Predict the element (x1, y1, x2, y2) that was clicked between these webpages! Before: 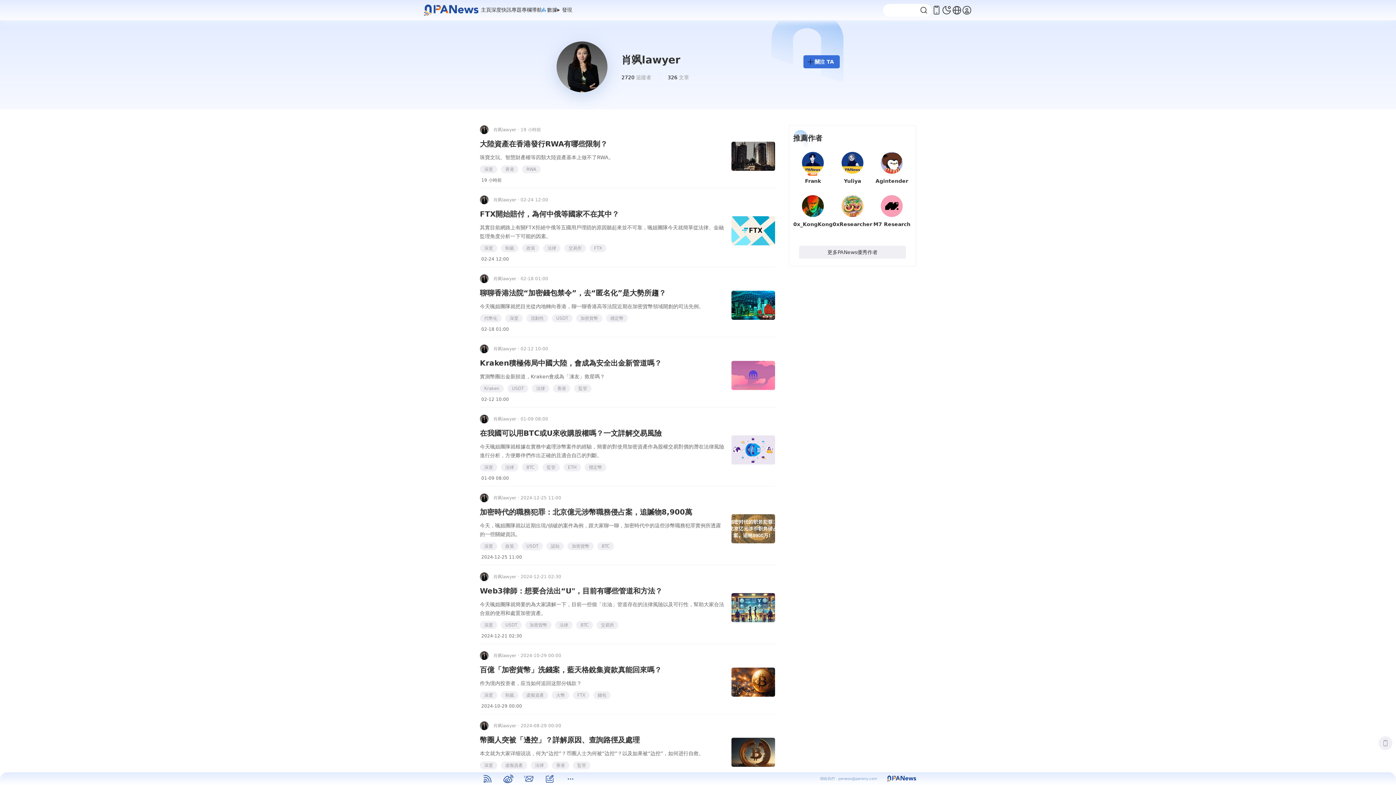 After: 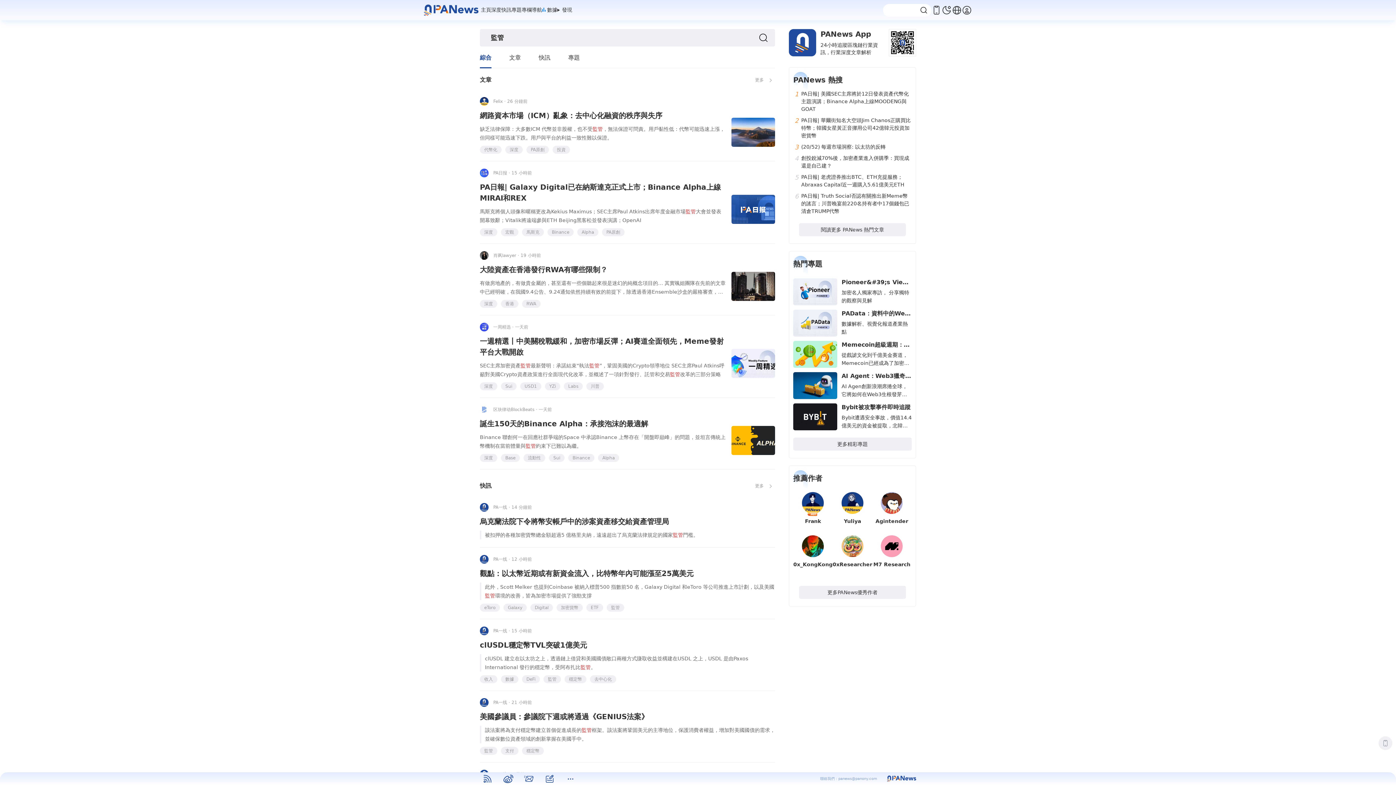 Action: label: 監管 bbox: (542, 463, 560, 471)